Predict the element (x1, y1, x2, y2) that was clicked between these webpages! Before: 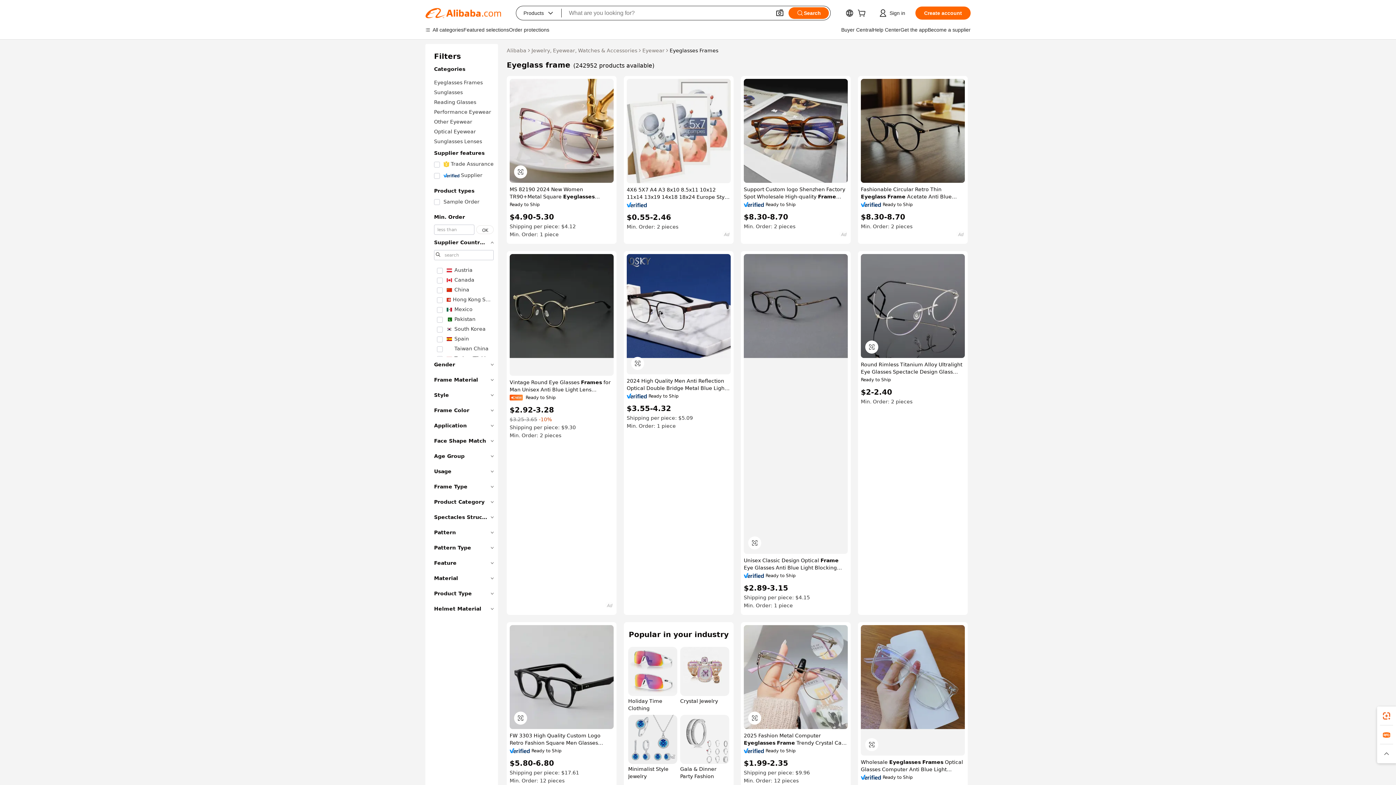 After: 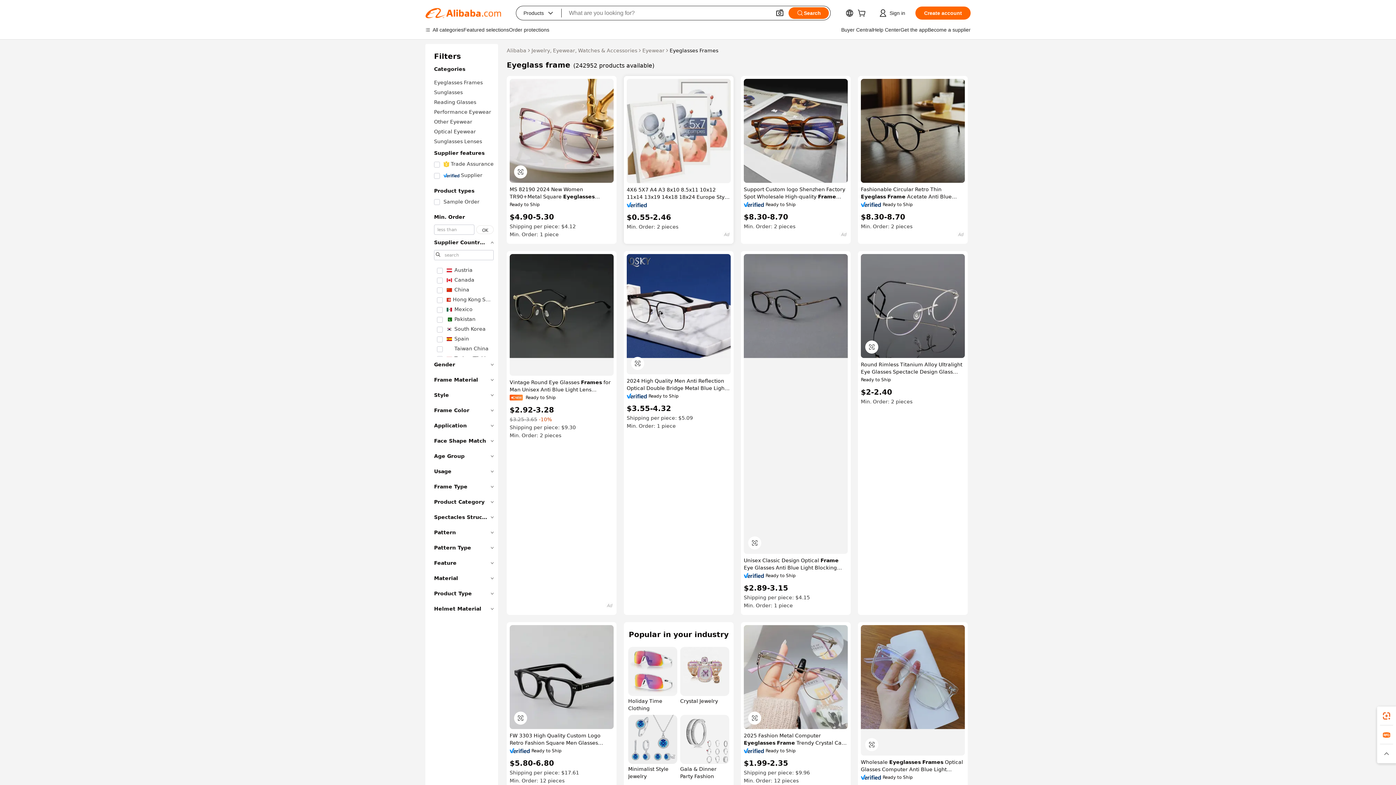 Action: bbox: (626, 202, 647, 207)